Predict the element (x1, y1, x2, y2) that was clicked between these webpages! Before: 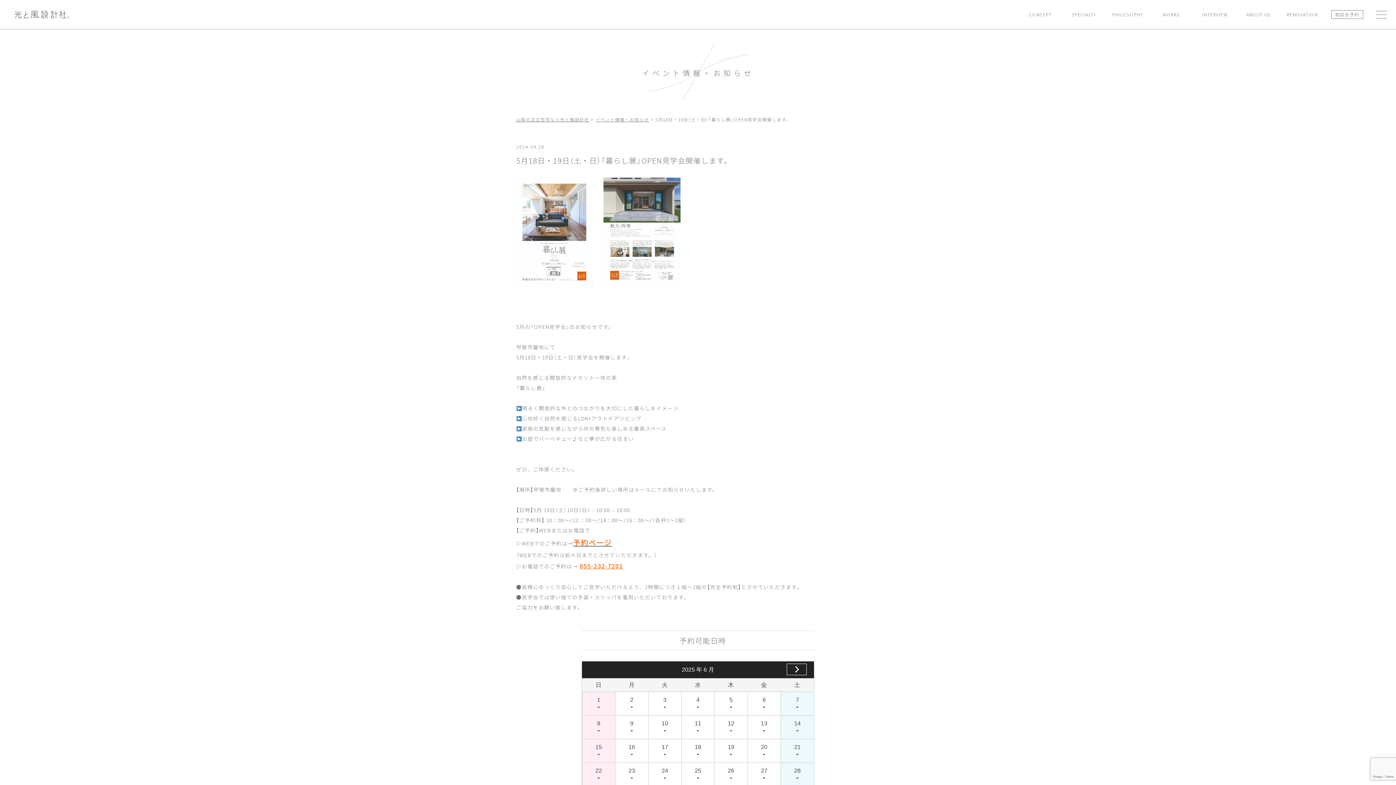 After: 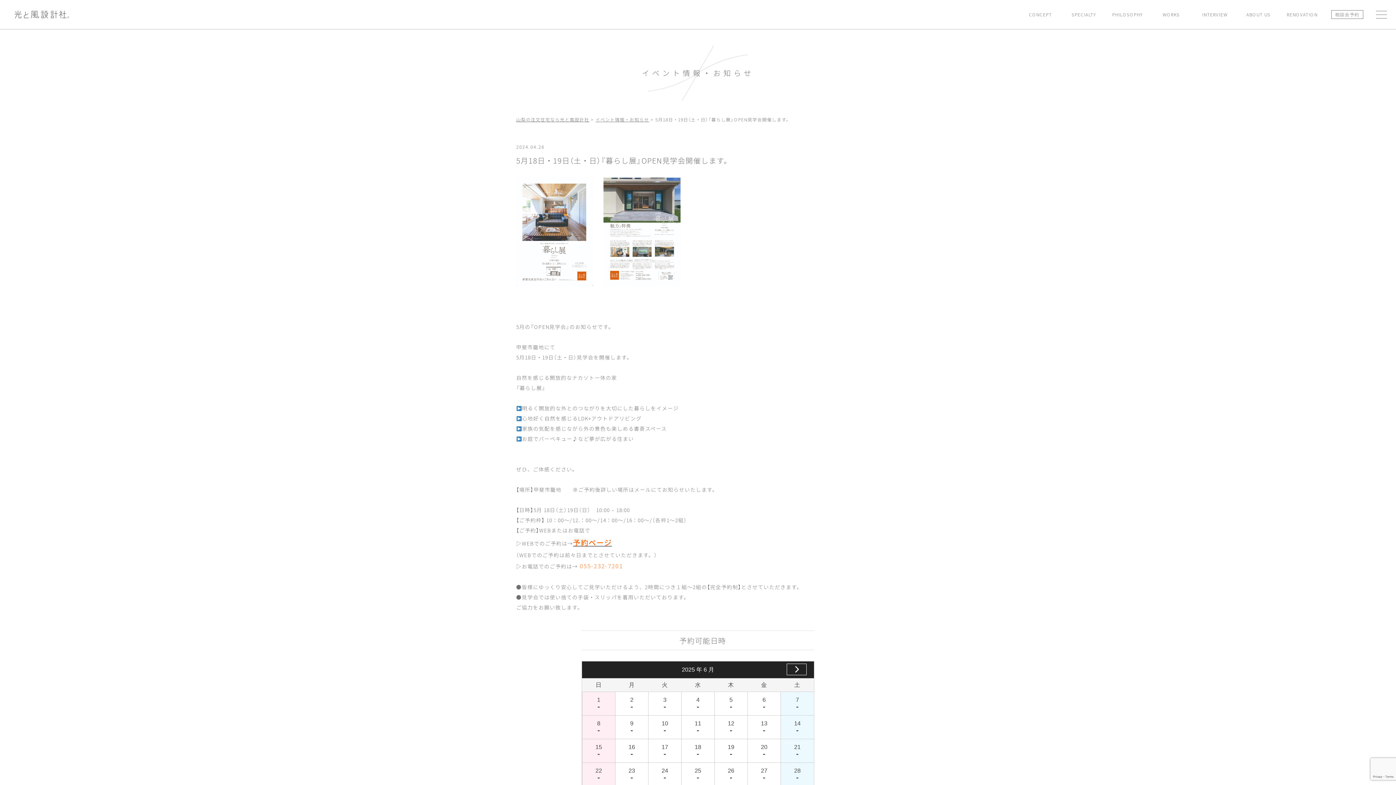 Action: bbox: (579, 561, 623, 570) label: 055-232-7201